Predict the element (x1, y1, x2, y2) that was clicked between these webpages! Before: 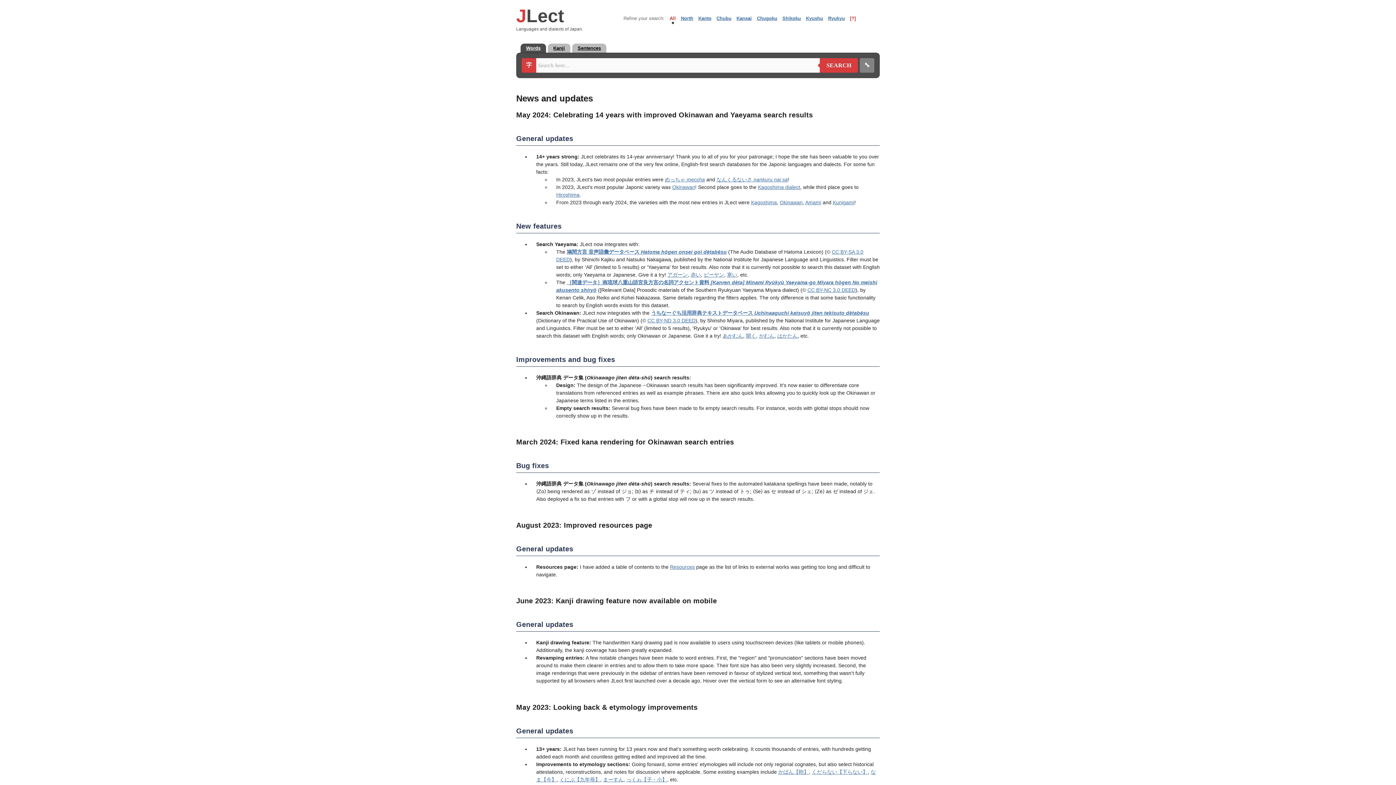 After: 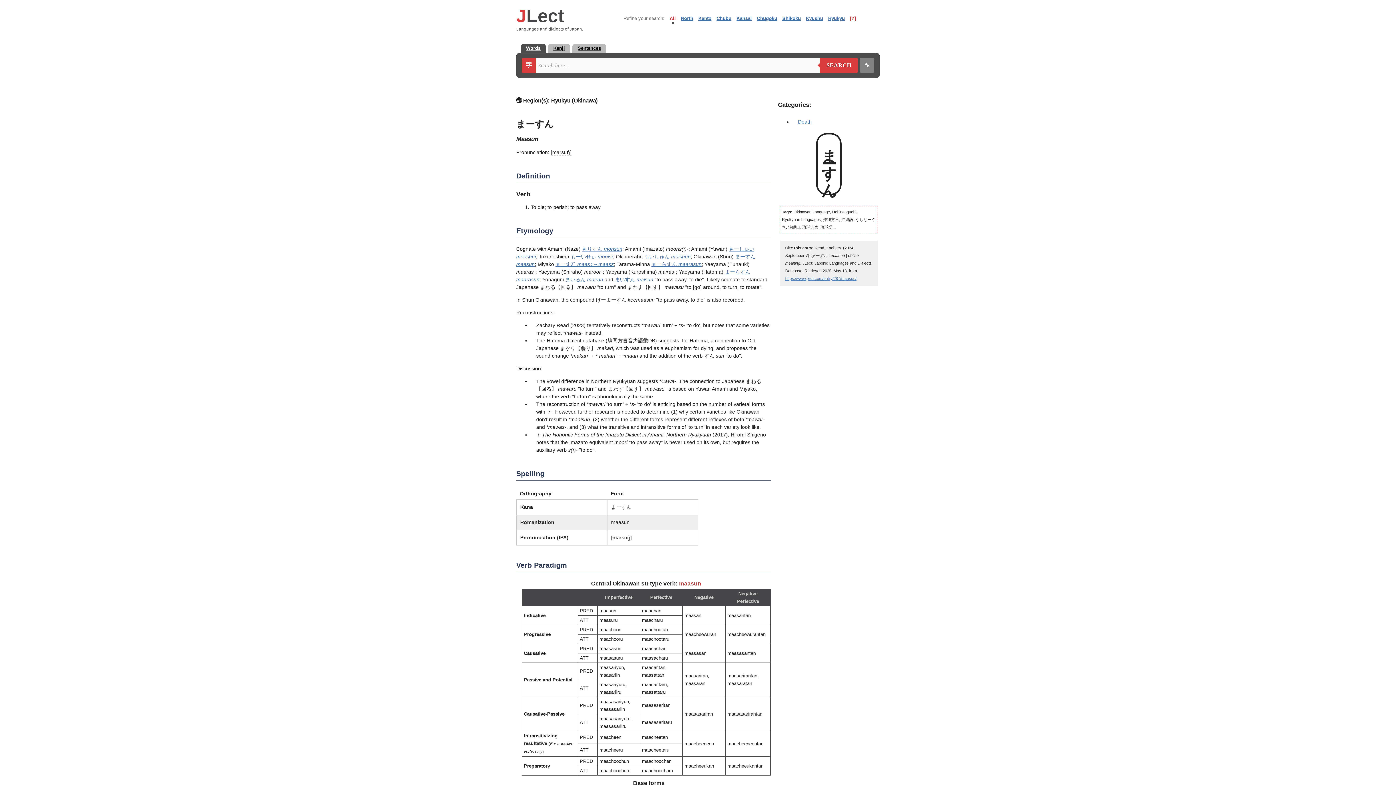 Action: label: まーすん bbox: (603, 776, 623, 782)